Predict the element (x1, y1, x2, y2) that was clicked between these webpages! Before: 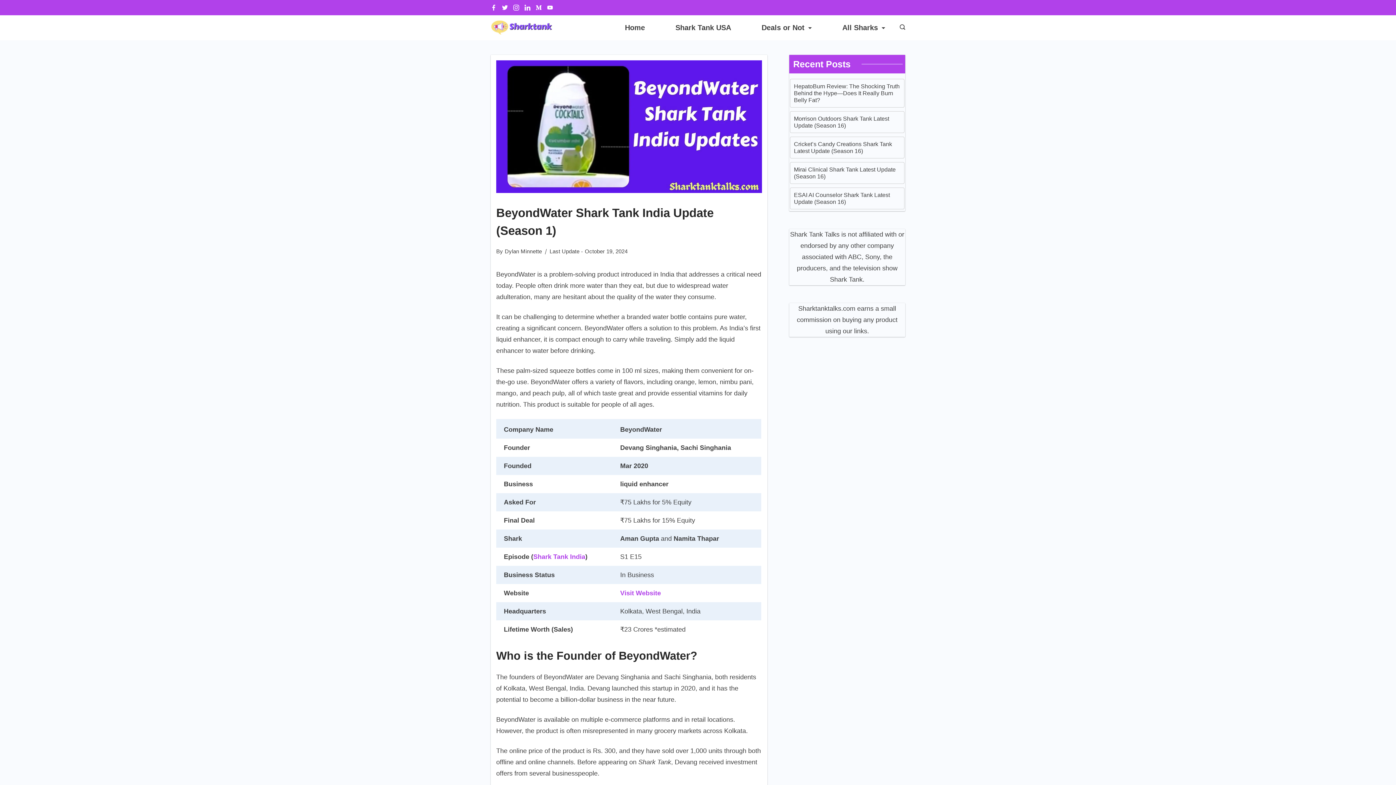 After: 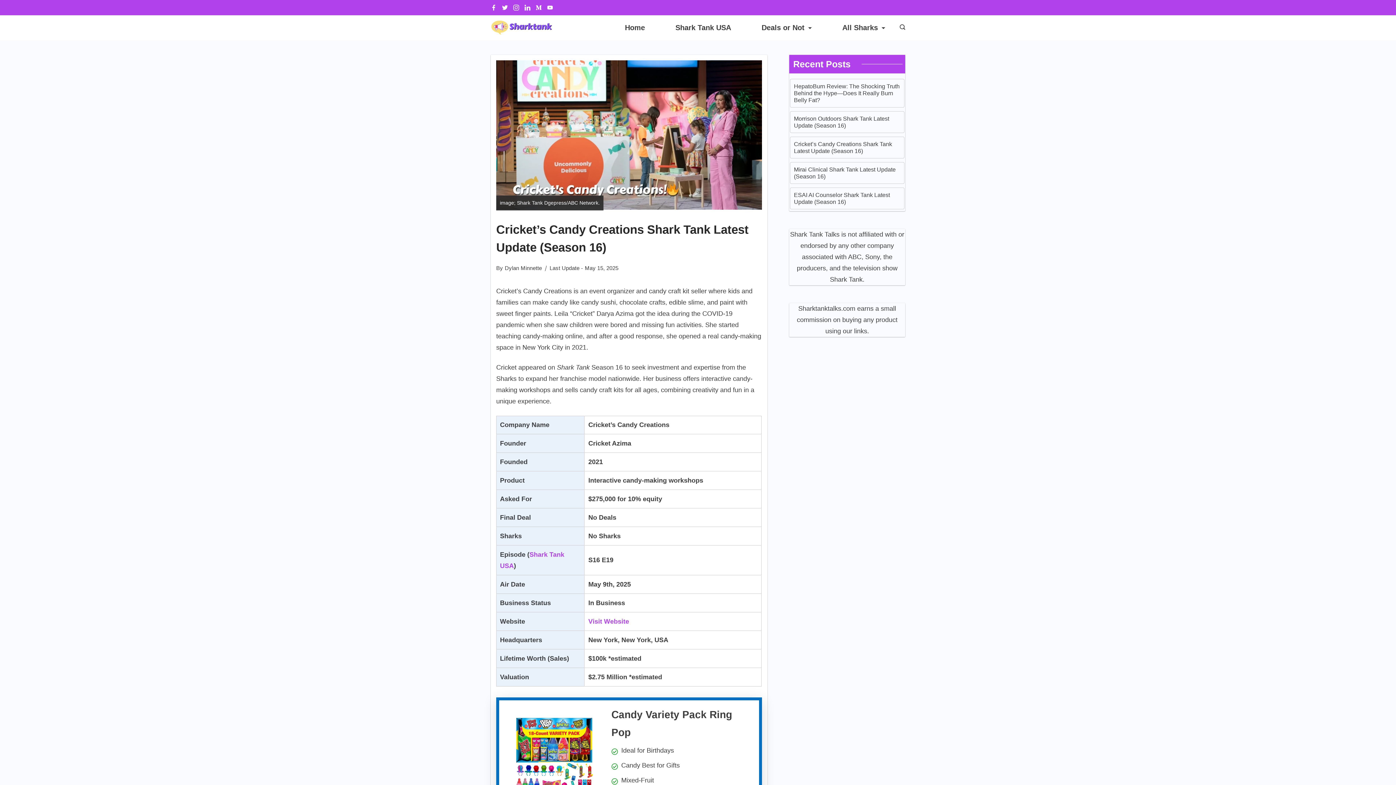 Action: label: Cricket’s Candy Creations Shark Tank Latest Update (Season 16) bbox: (794, 140, 900, 154)